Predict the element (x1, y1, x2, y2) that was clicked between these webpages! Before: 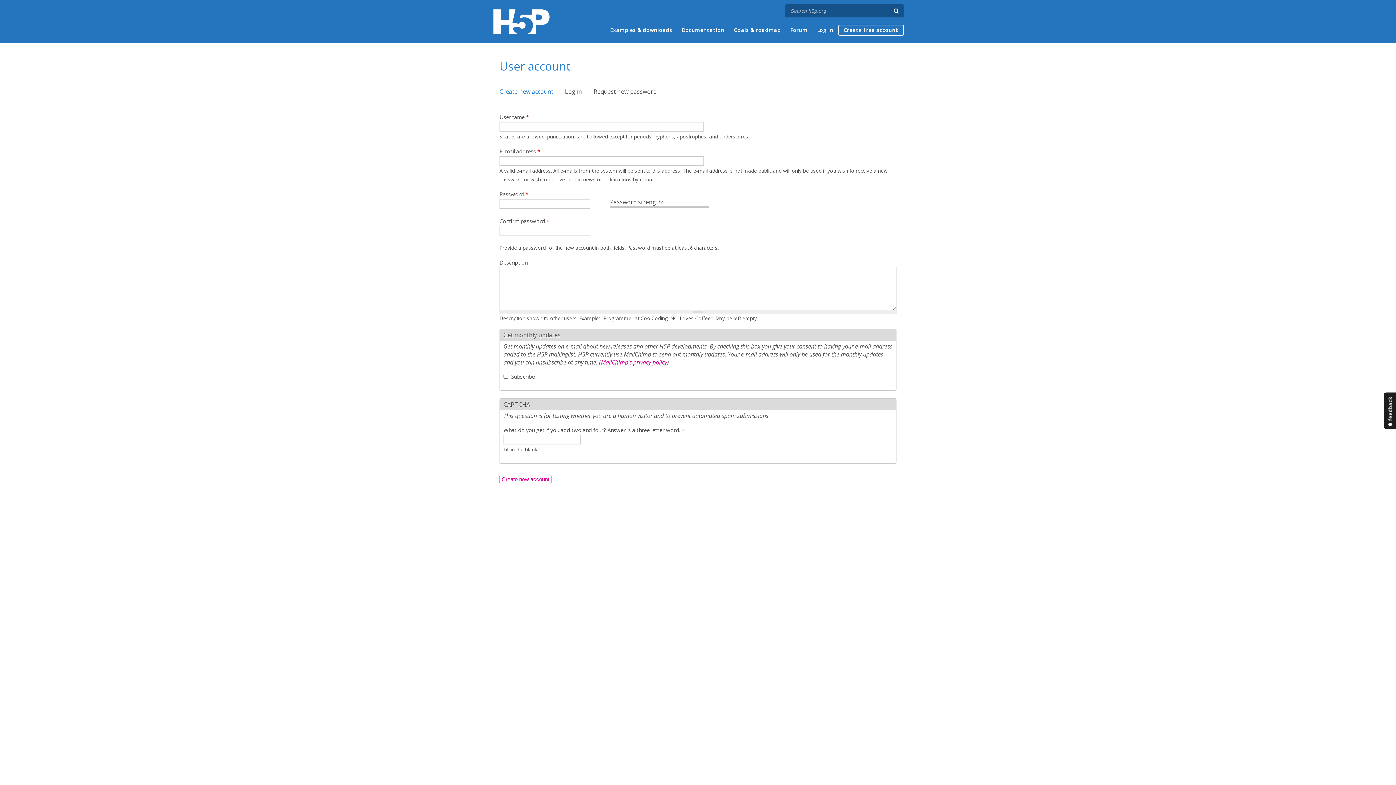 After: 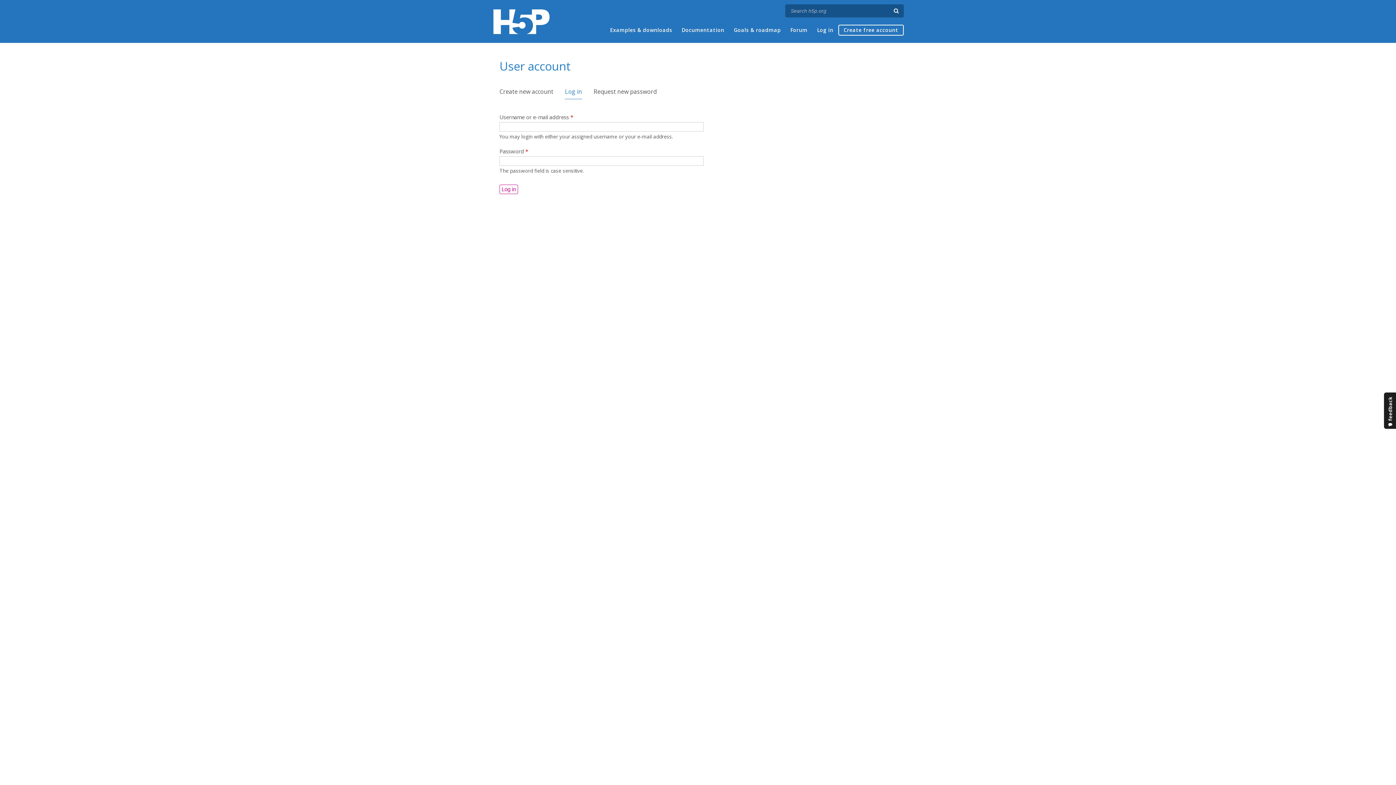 Action: label: Log in bbox: (817, 25, 833, 34)